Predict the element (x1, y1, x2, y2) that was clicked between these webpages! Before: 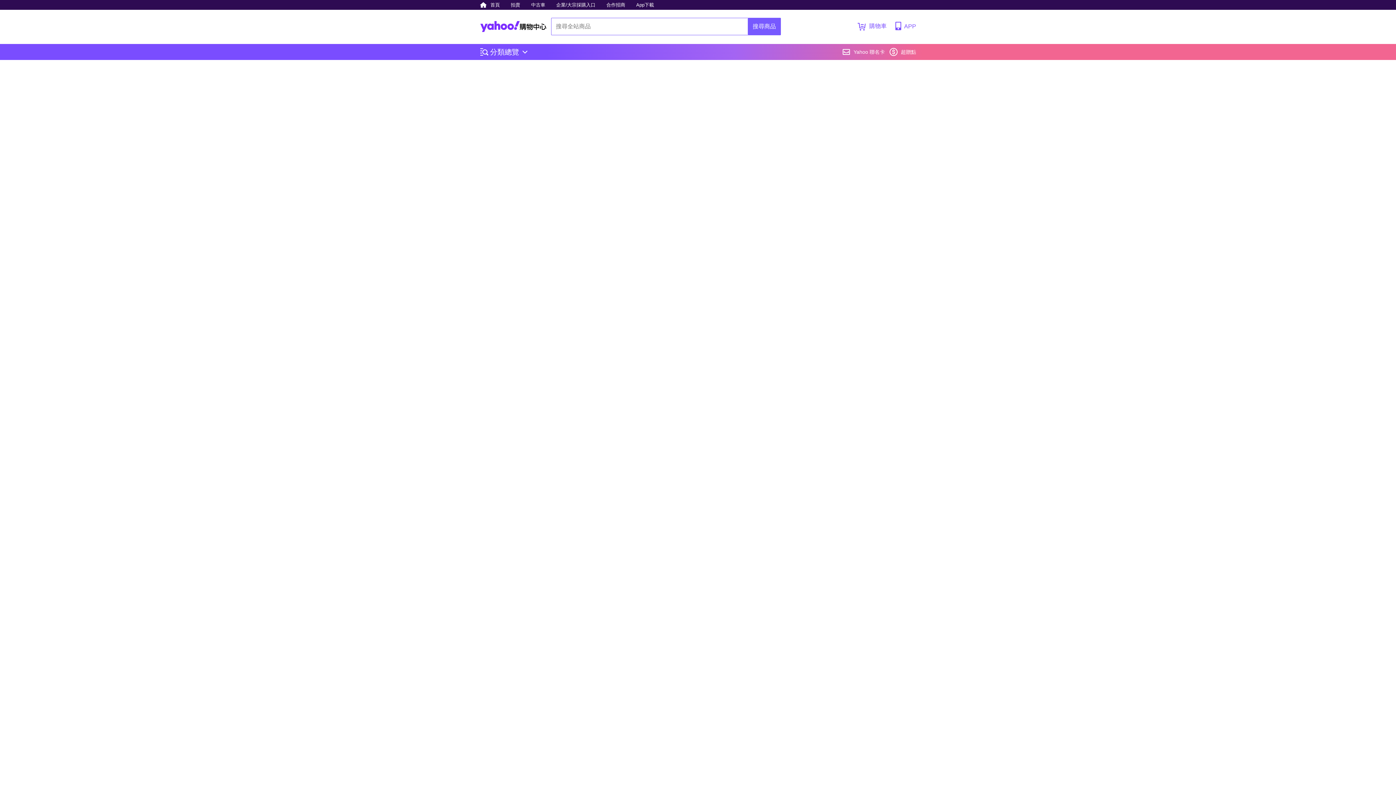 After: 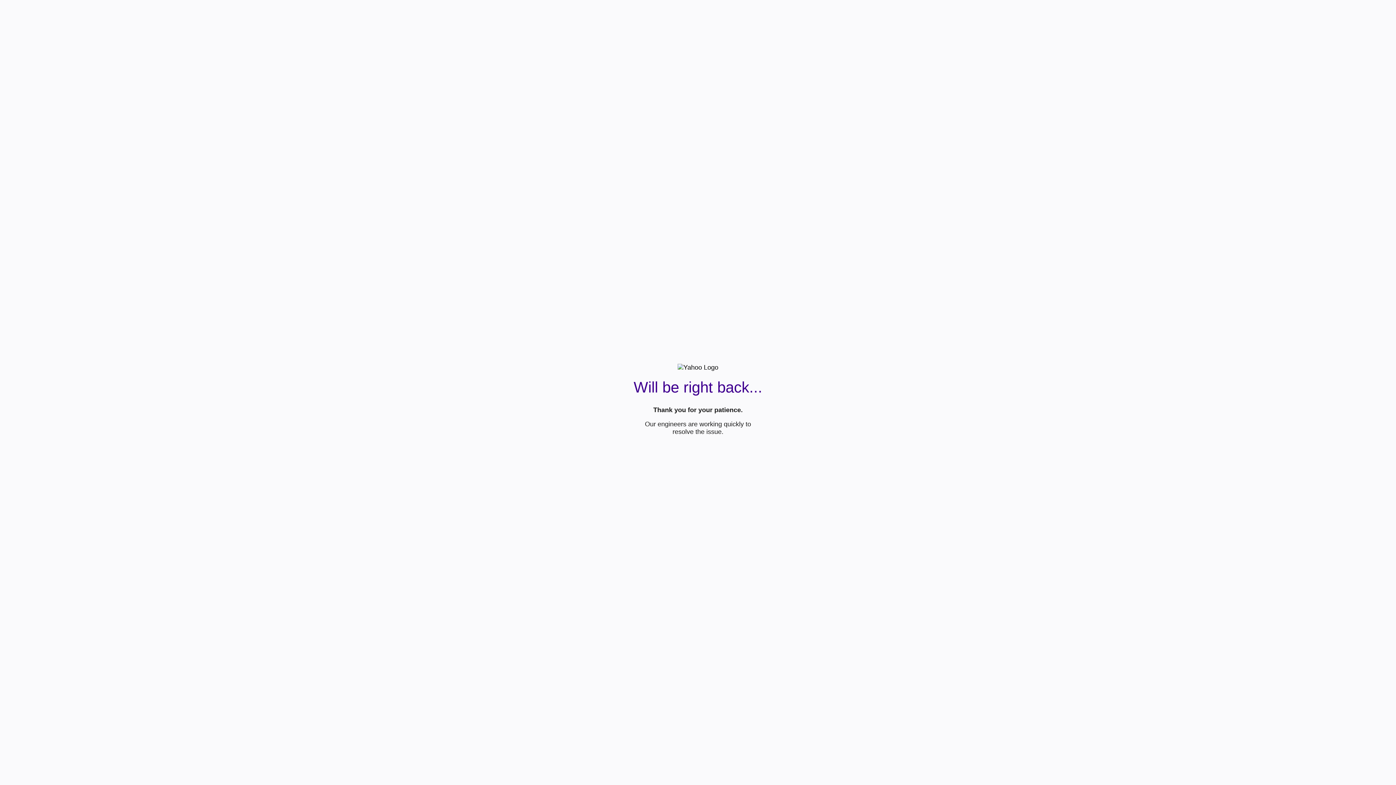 Action: label: 搜尋商品 bbox: (748, 18, 780, 34)